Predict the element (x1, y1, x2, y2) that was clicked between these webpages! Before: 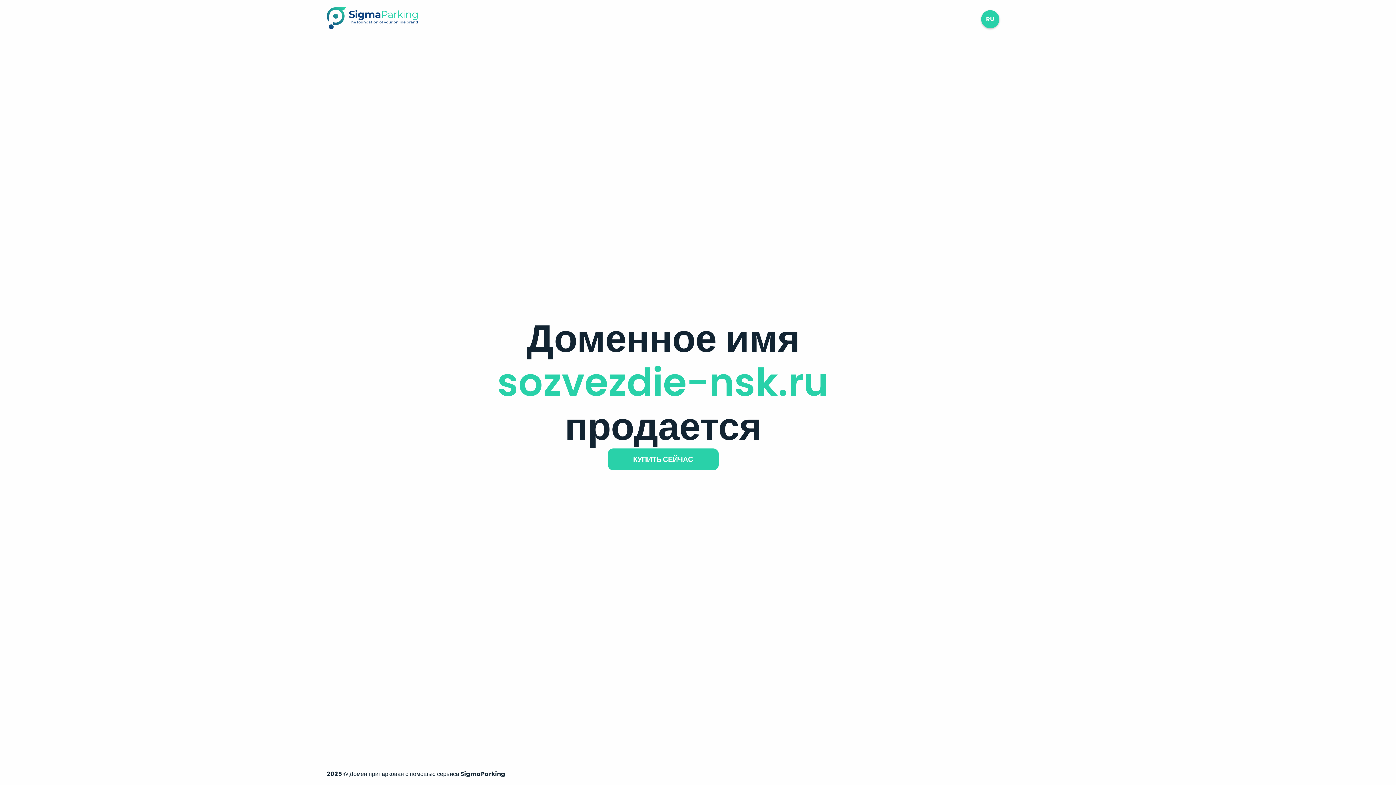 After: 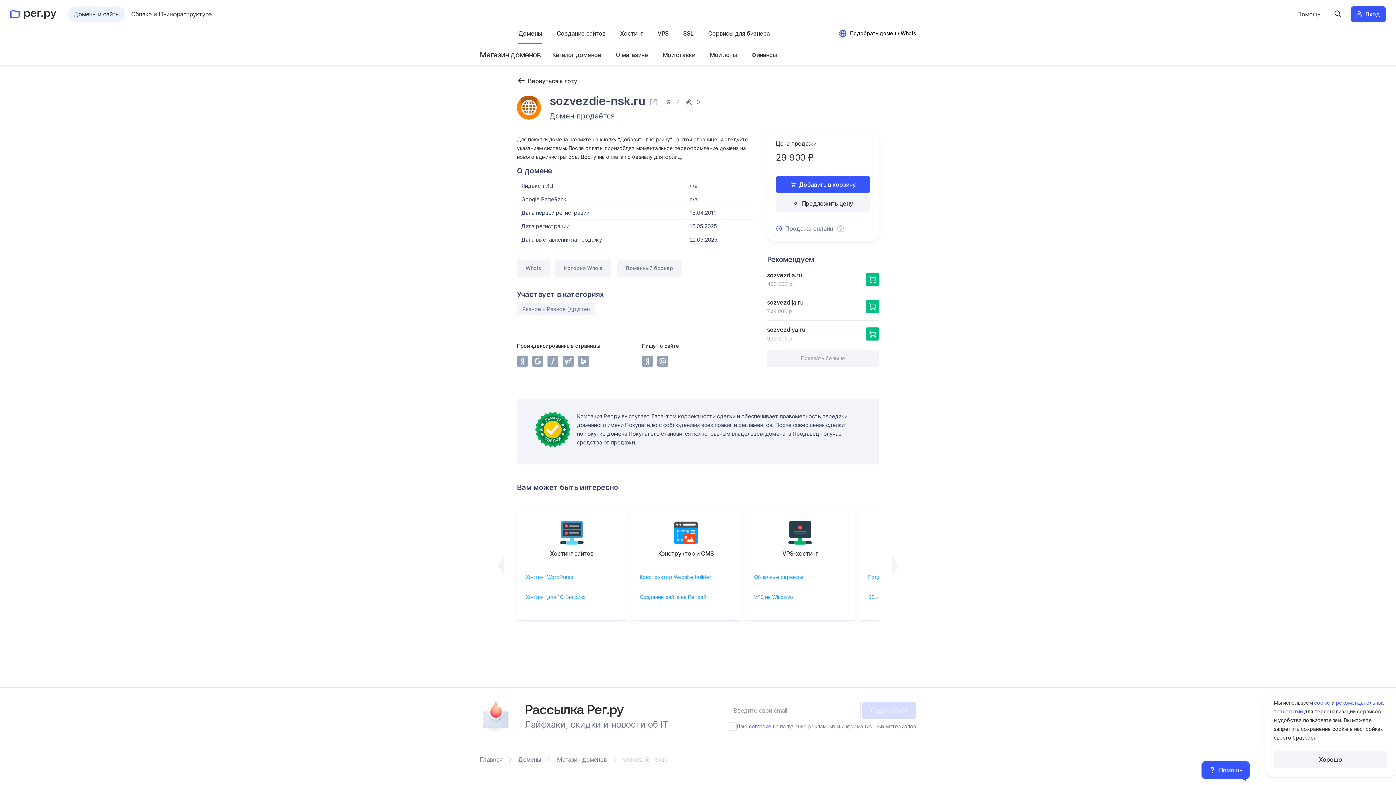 Action: label: КУПИТЬ СЕЙЧАС bbox: (607, 448, 718, 470)